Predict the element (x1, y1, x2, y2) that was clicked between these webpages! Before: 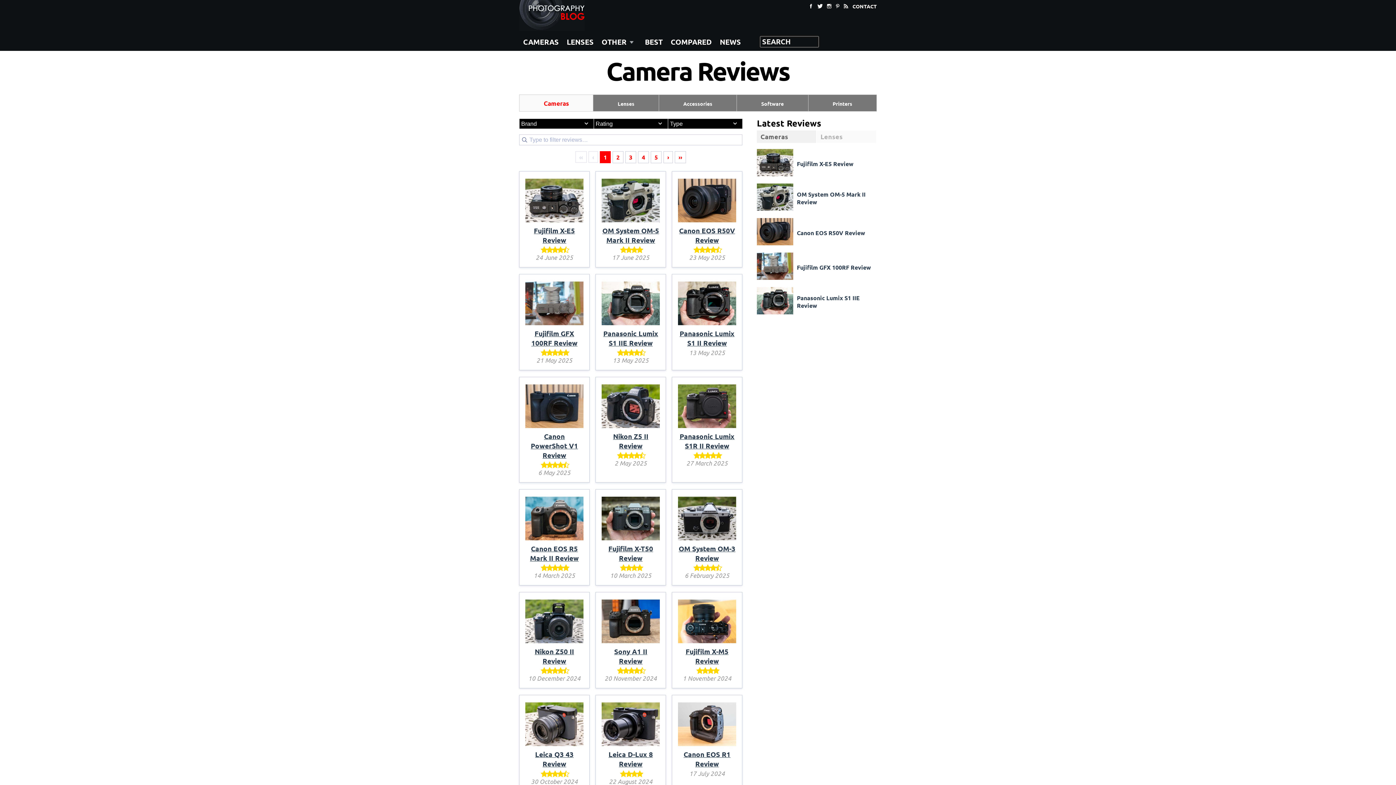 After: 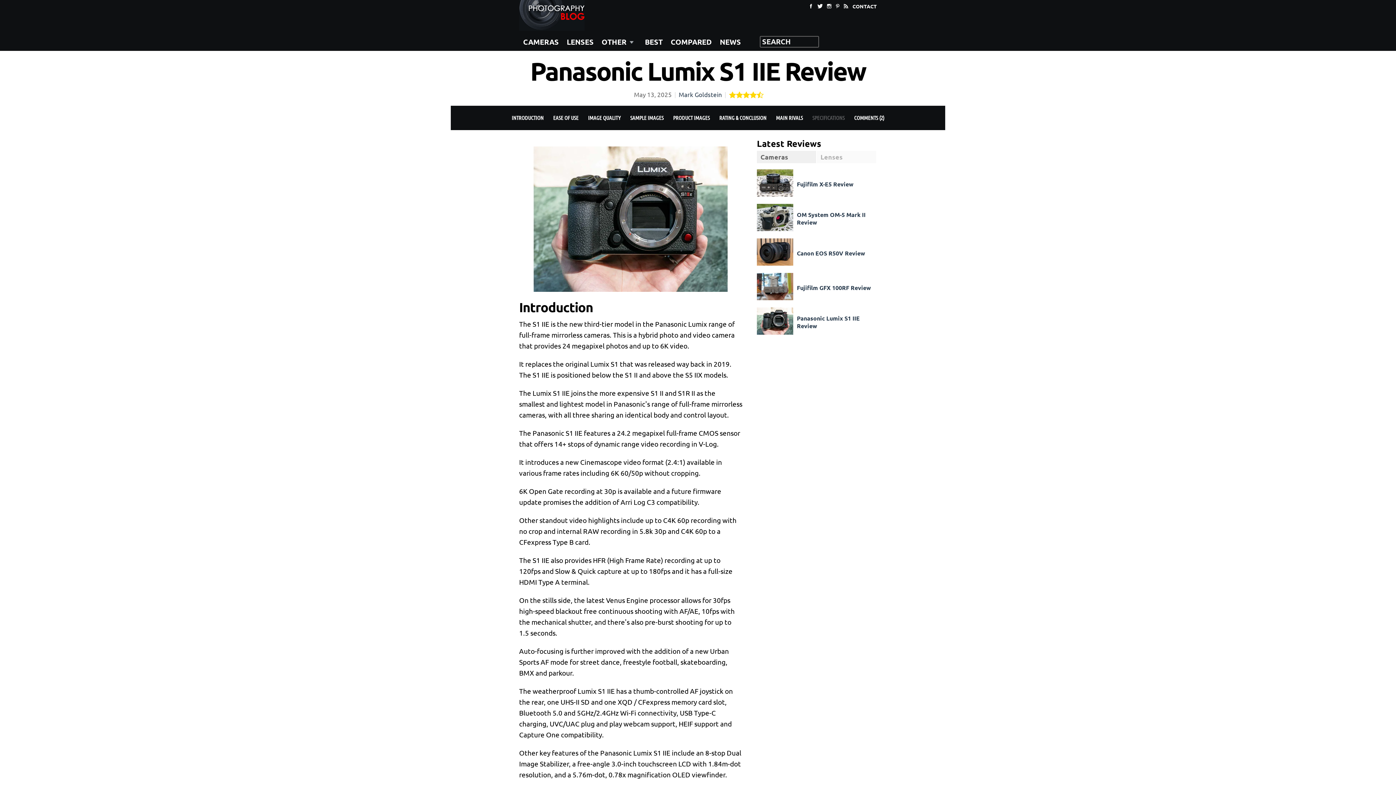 Action: bbox: (601, 319, 659, 328)